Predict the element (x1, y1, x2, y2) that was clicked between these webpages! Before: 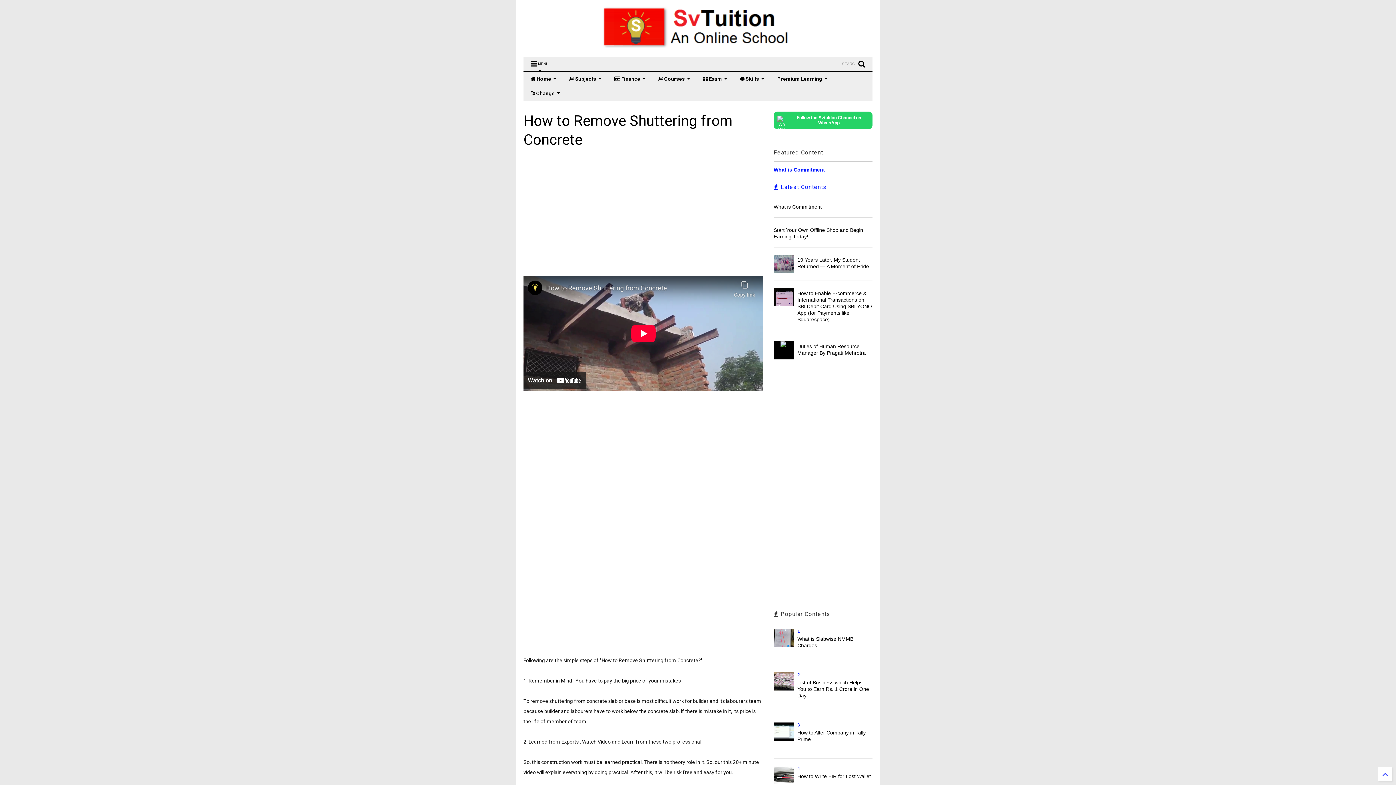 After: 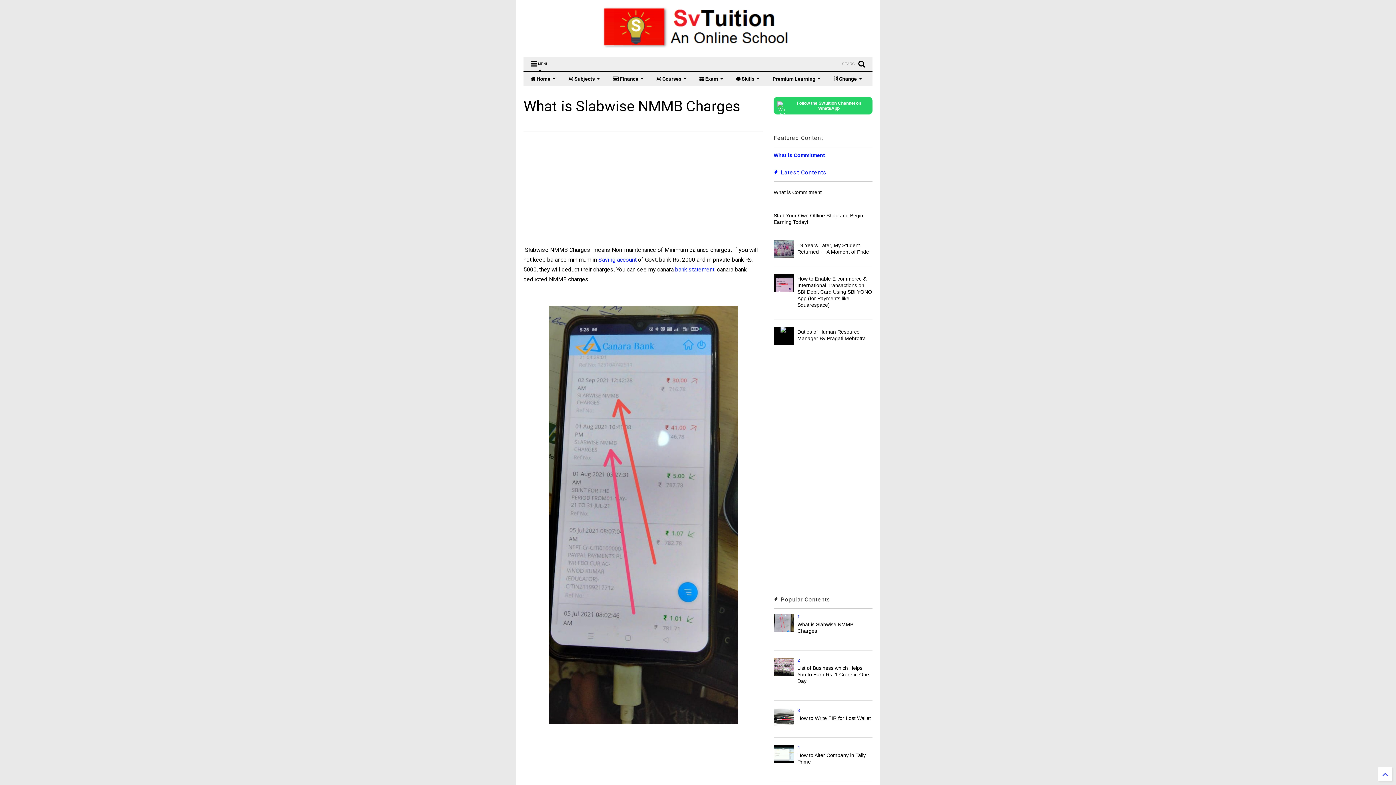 Action: label: 1 bbox: (797, 629, 800, 634)